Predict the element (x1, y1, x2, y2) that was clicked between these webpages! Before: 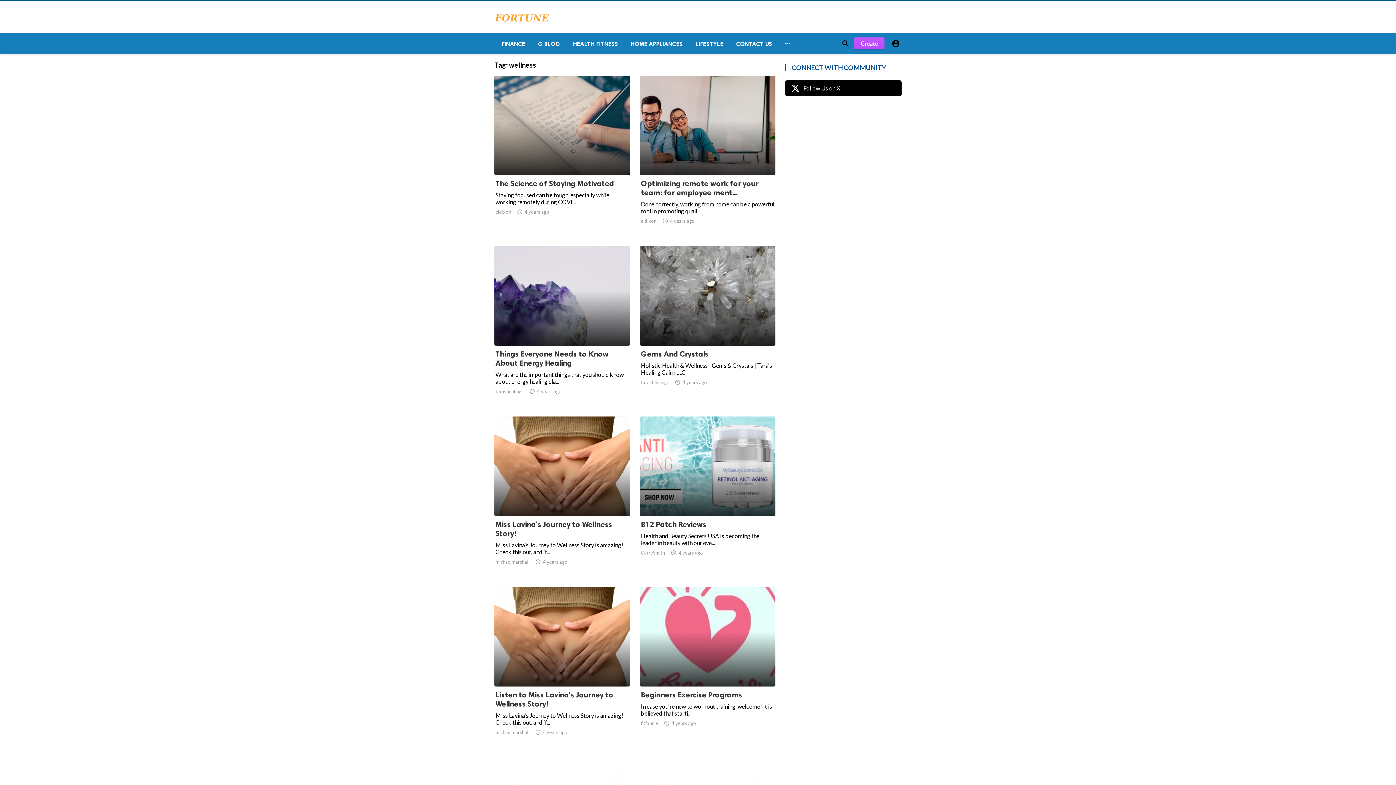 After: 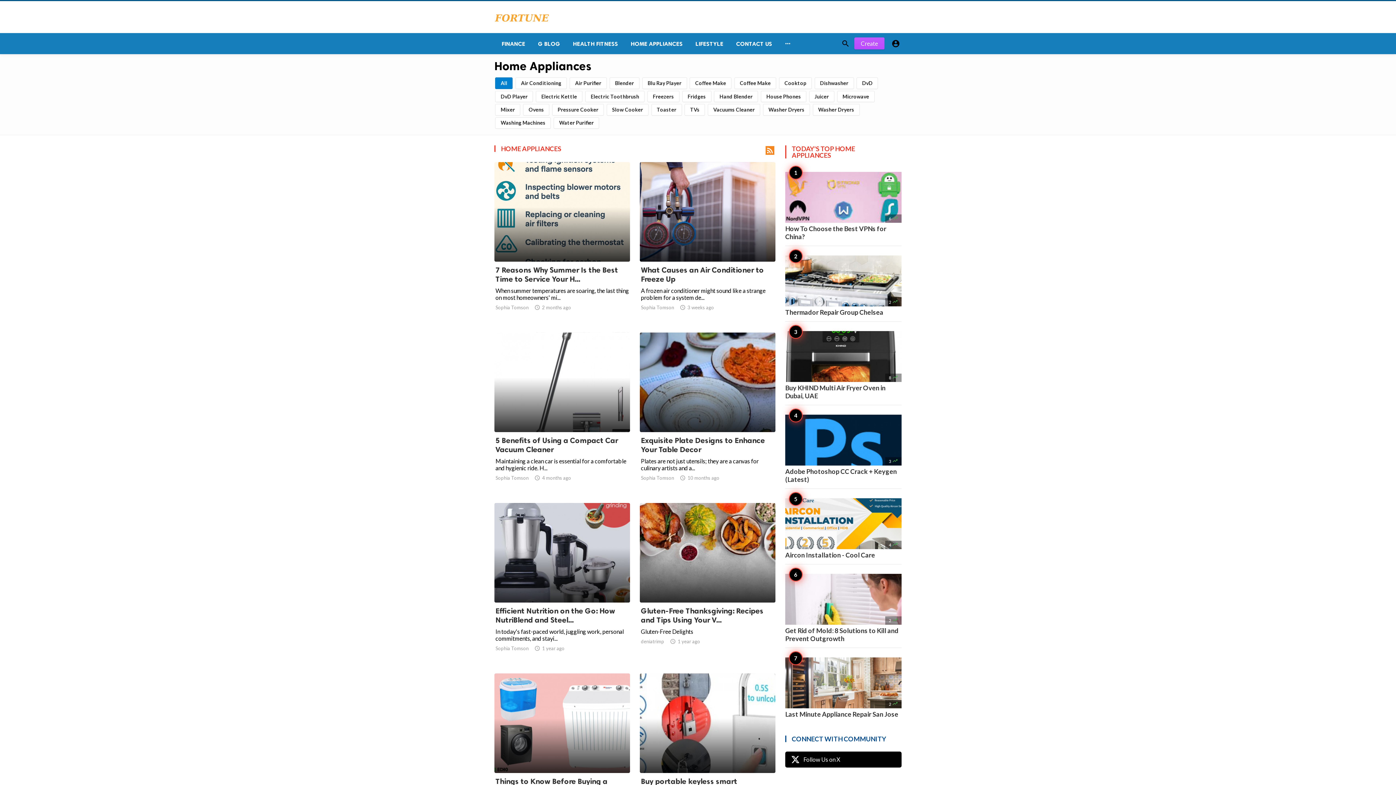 Action: bbox: (623, 33, 688, 54) label: HOME APPLIANCES